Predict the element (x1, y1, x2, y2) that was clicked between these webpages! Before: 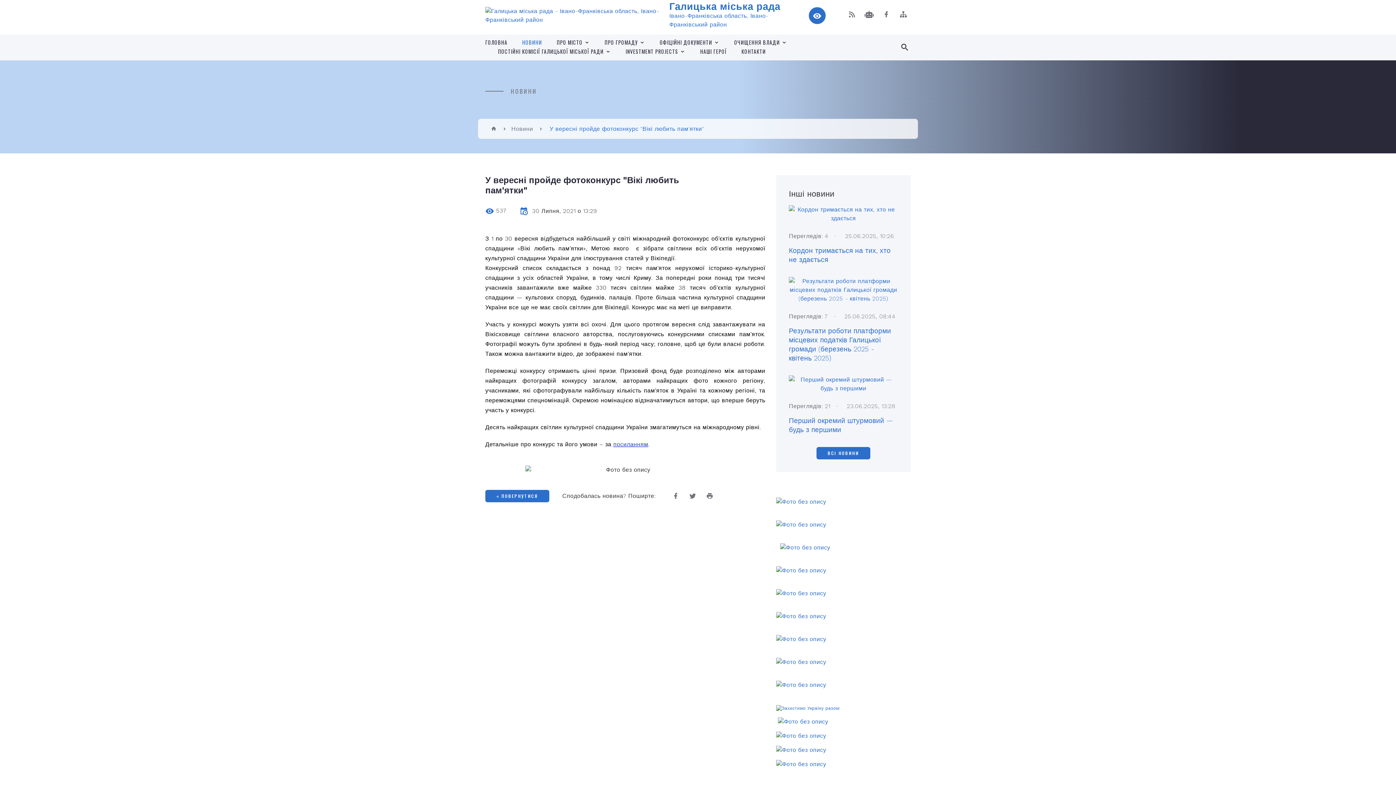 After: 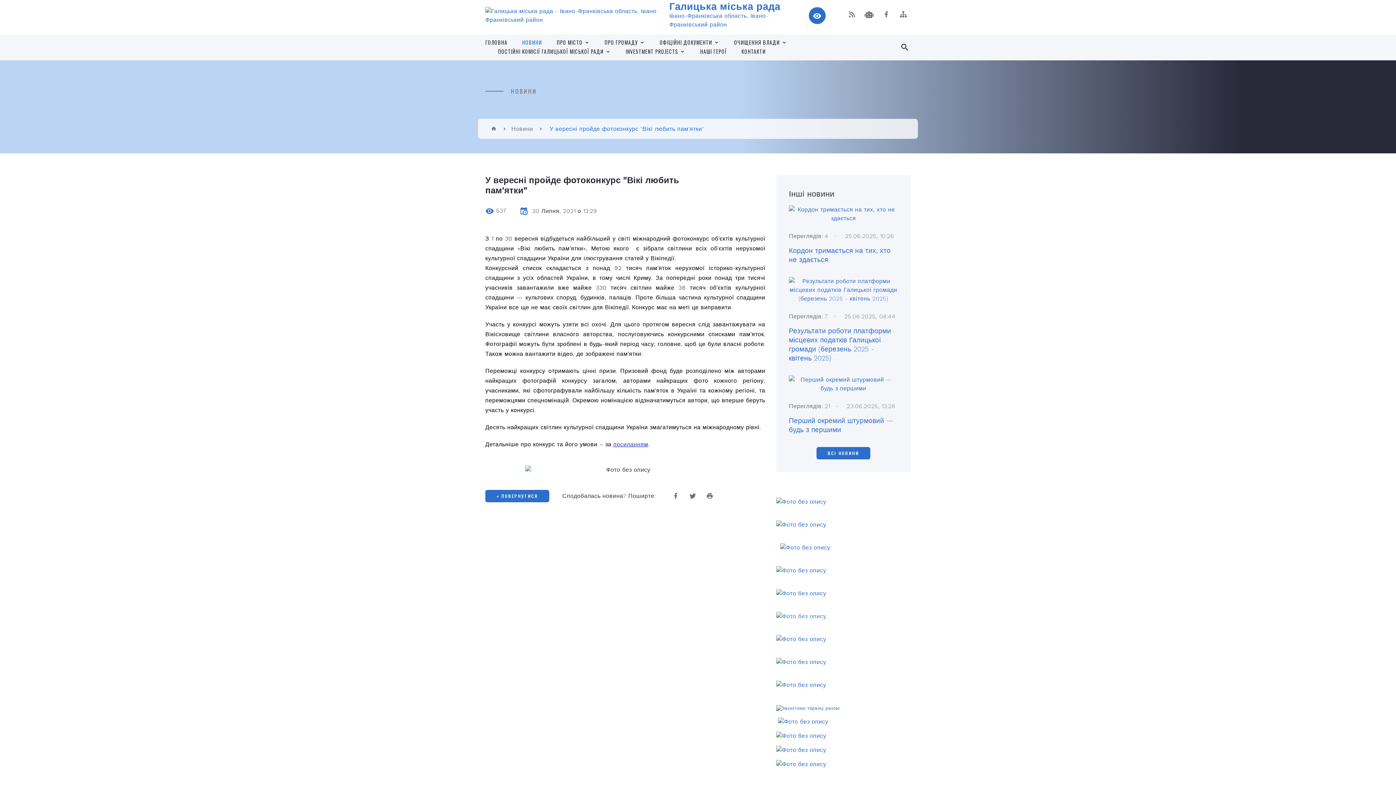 Action: bbox: (776, 612, 841, 619)